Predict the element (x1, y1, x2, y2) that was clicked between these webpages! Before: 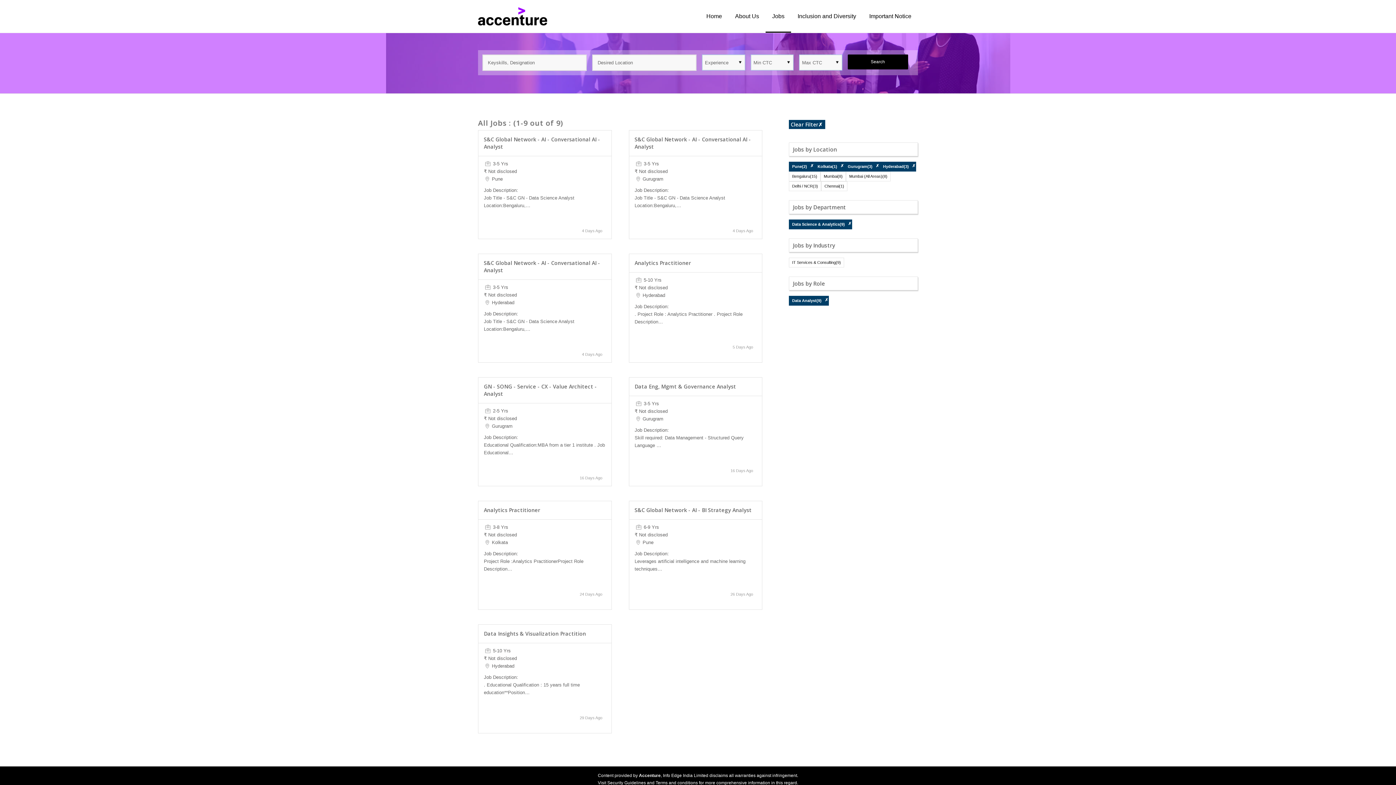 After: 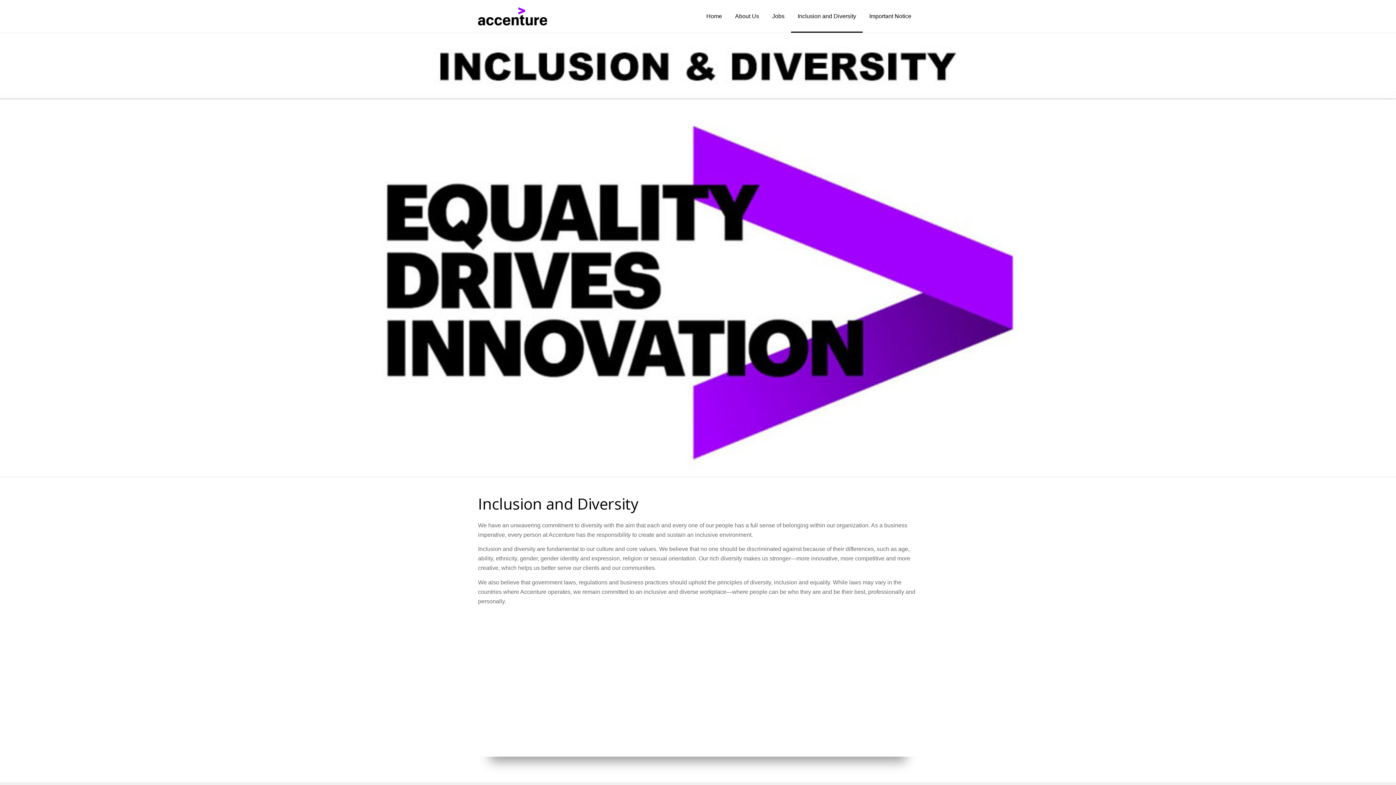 Action: bbox: (791, 0, 862, 32) label: Inclusion and Diversity